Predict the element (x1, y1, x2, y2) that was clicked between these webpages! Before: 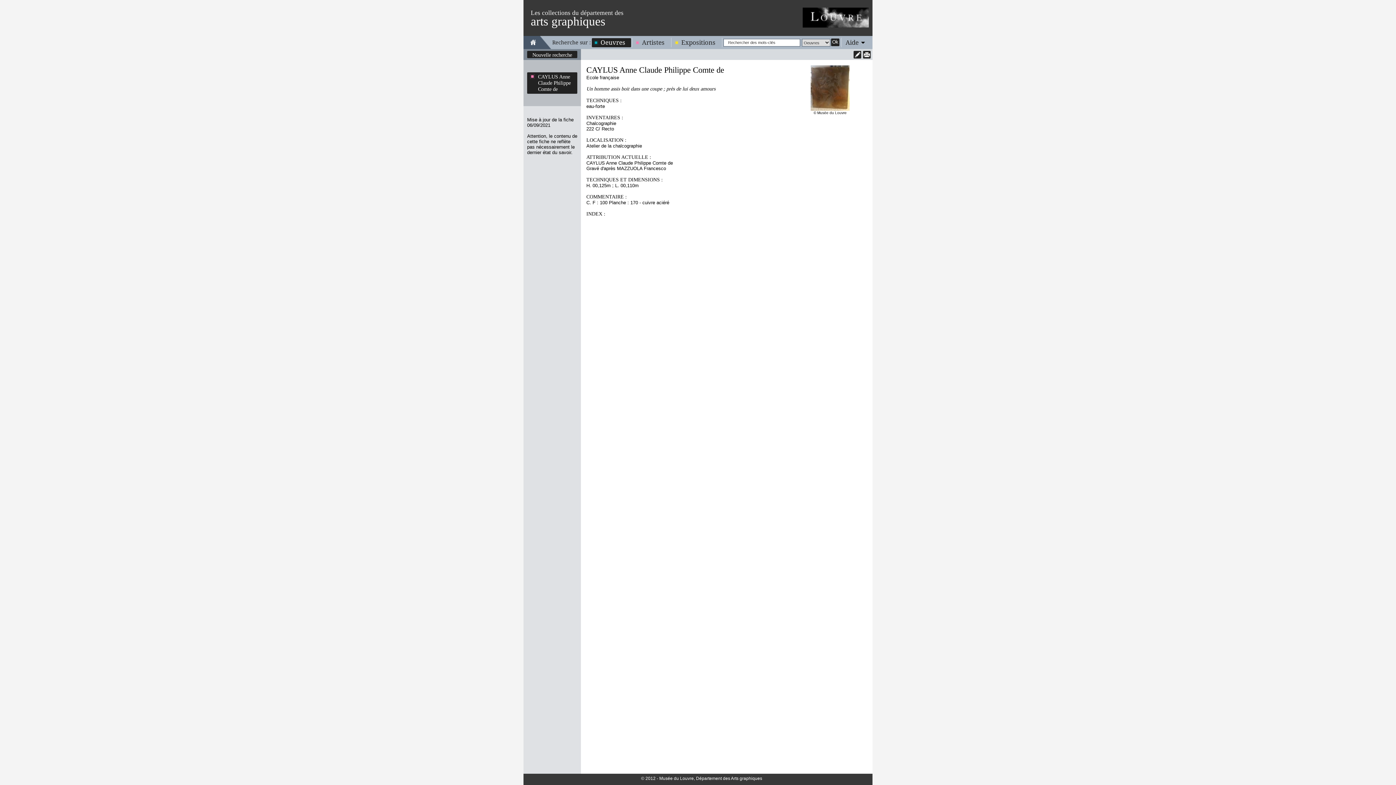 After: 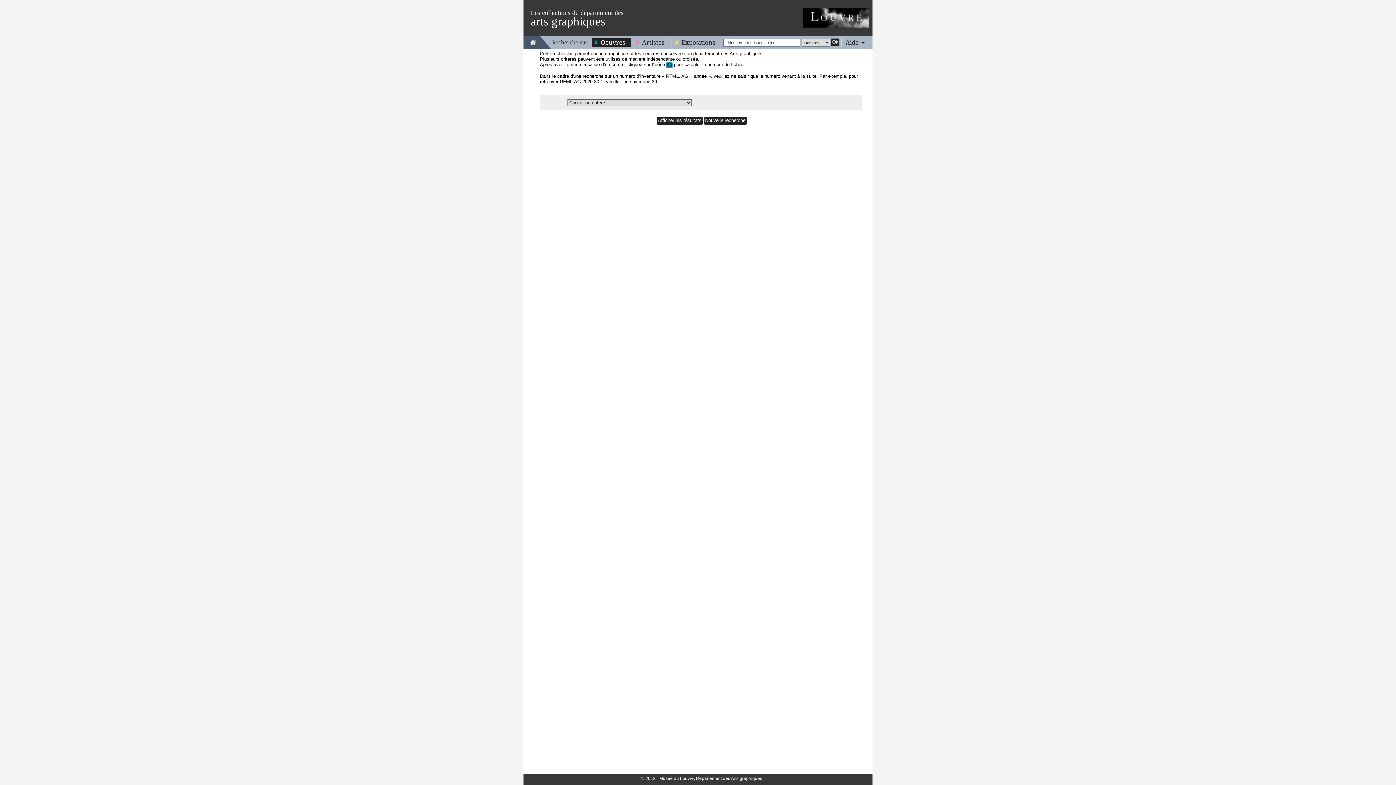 Action: label: Oeuvres bbox: (592, 38, 631, 46)